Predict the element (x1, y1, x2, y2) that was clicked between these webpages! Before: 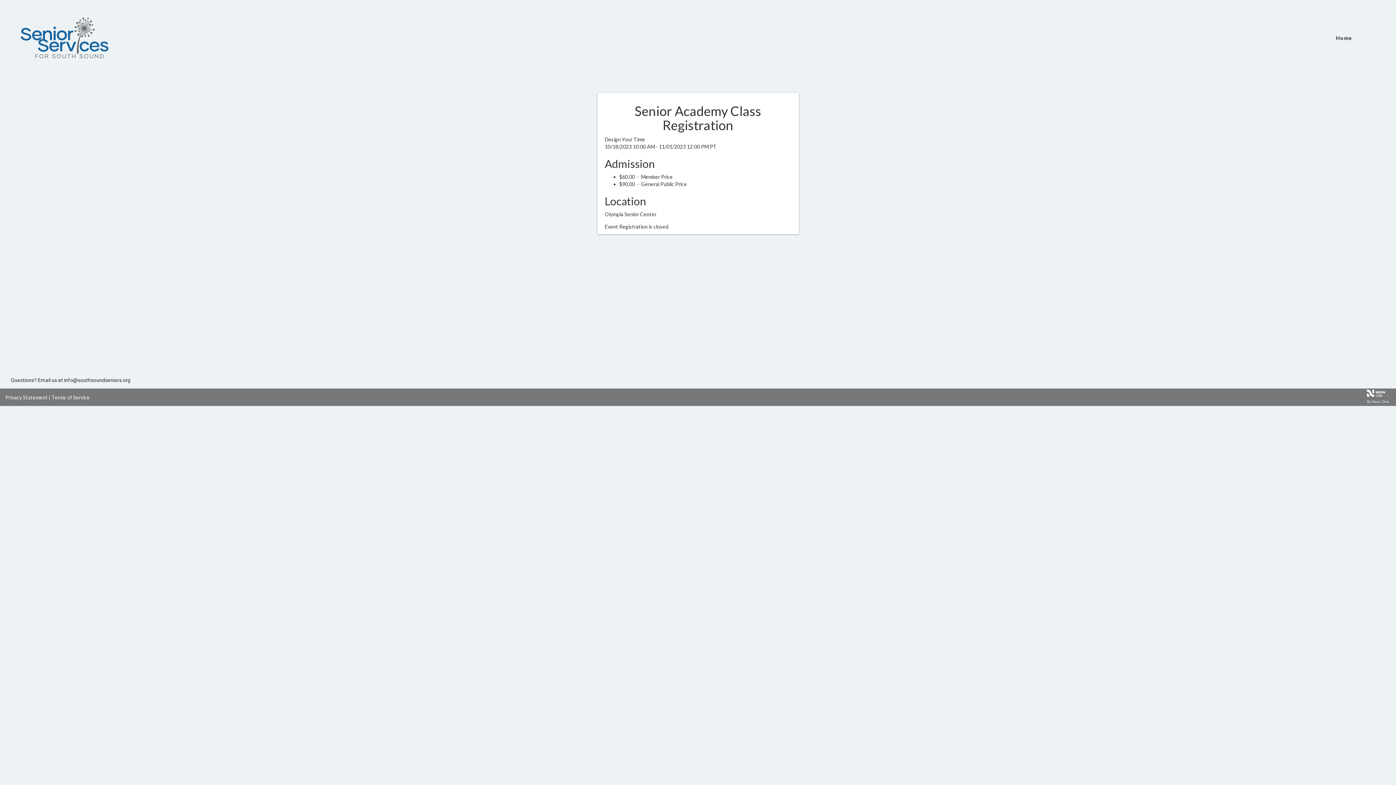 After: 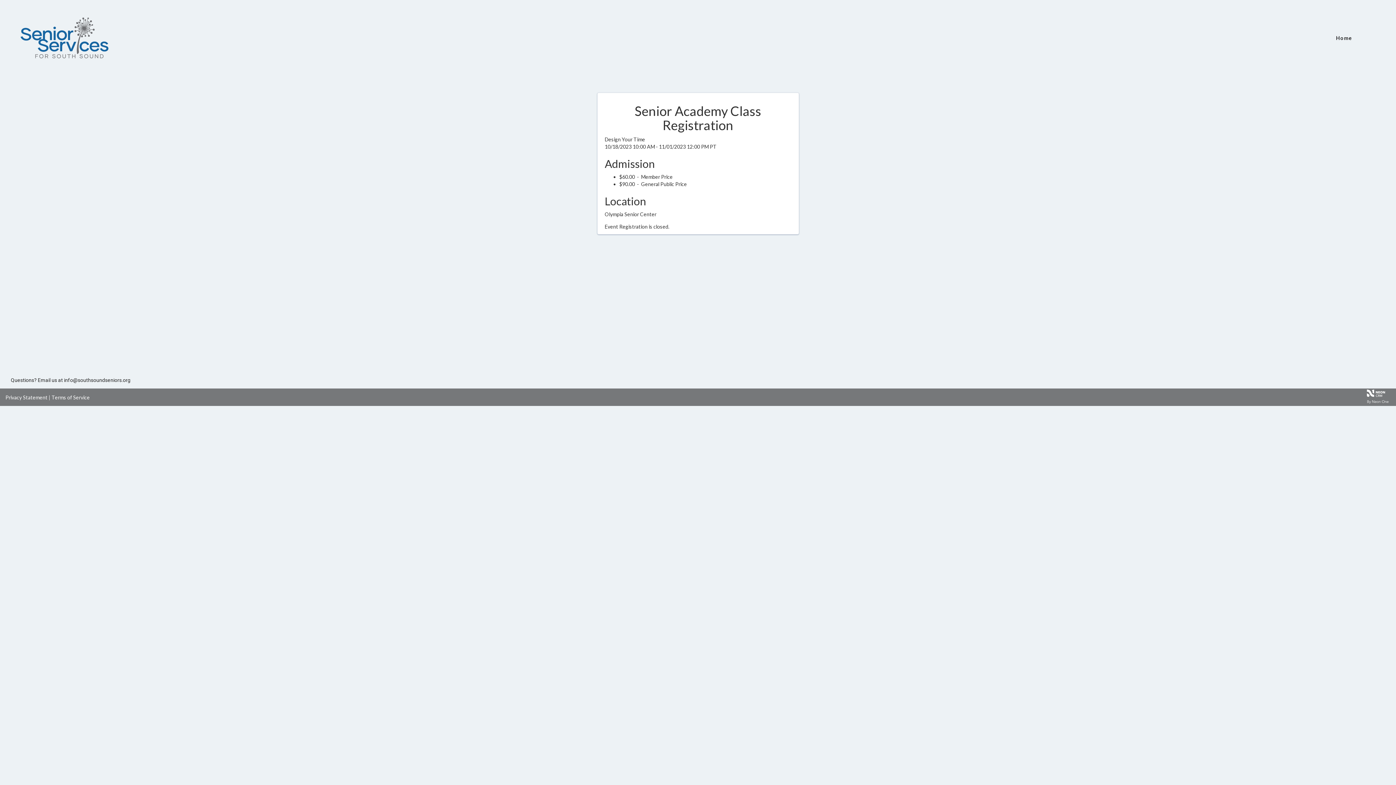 Action: bbox: (5, 394, 47, 400) label: Privacy Statement